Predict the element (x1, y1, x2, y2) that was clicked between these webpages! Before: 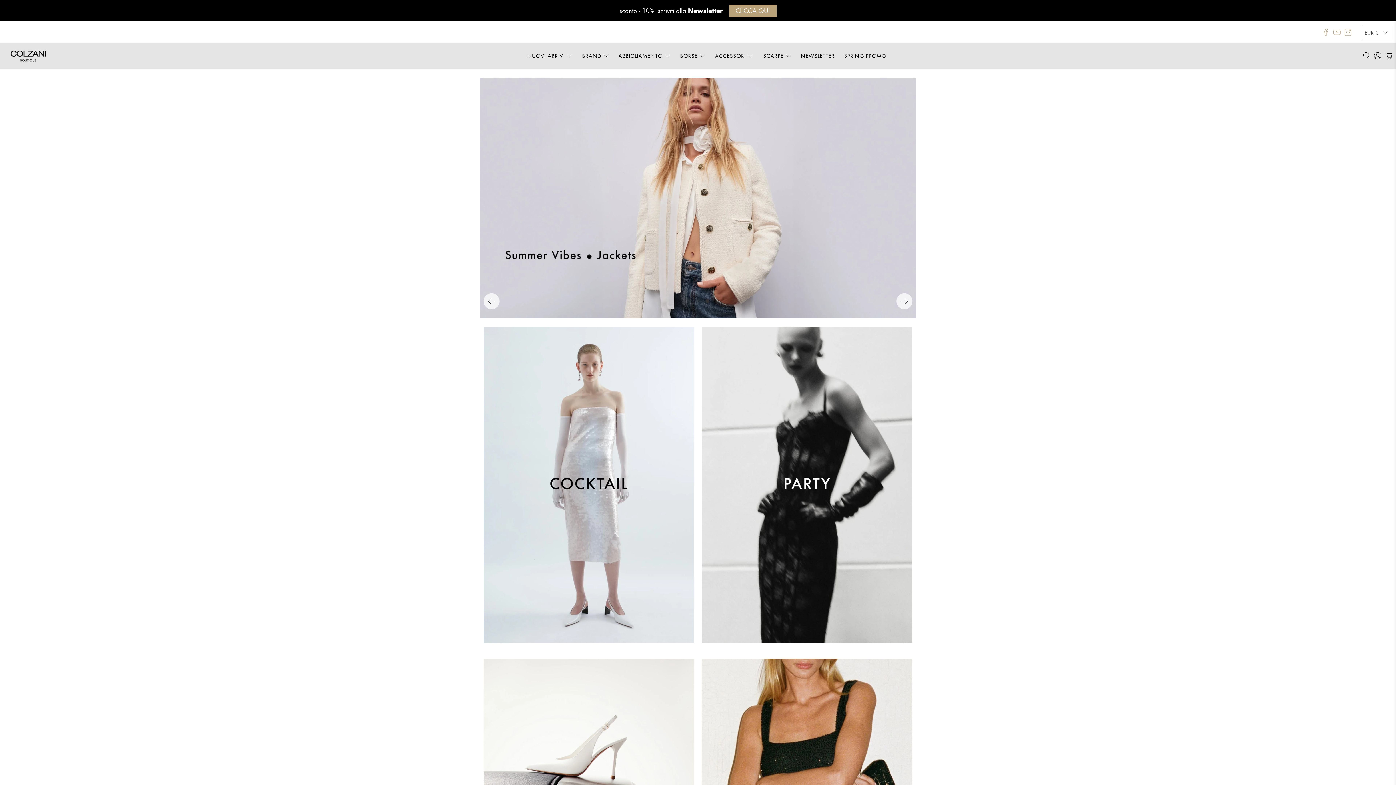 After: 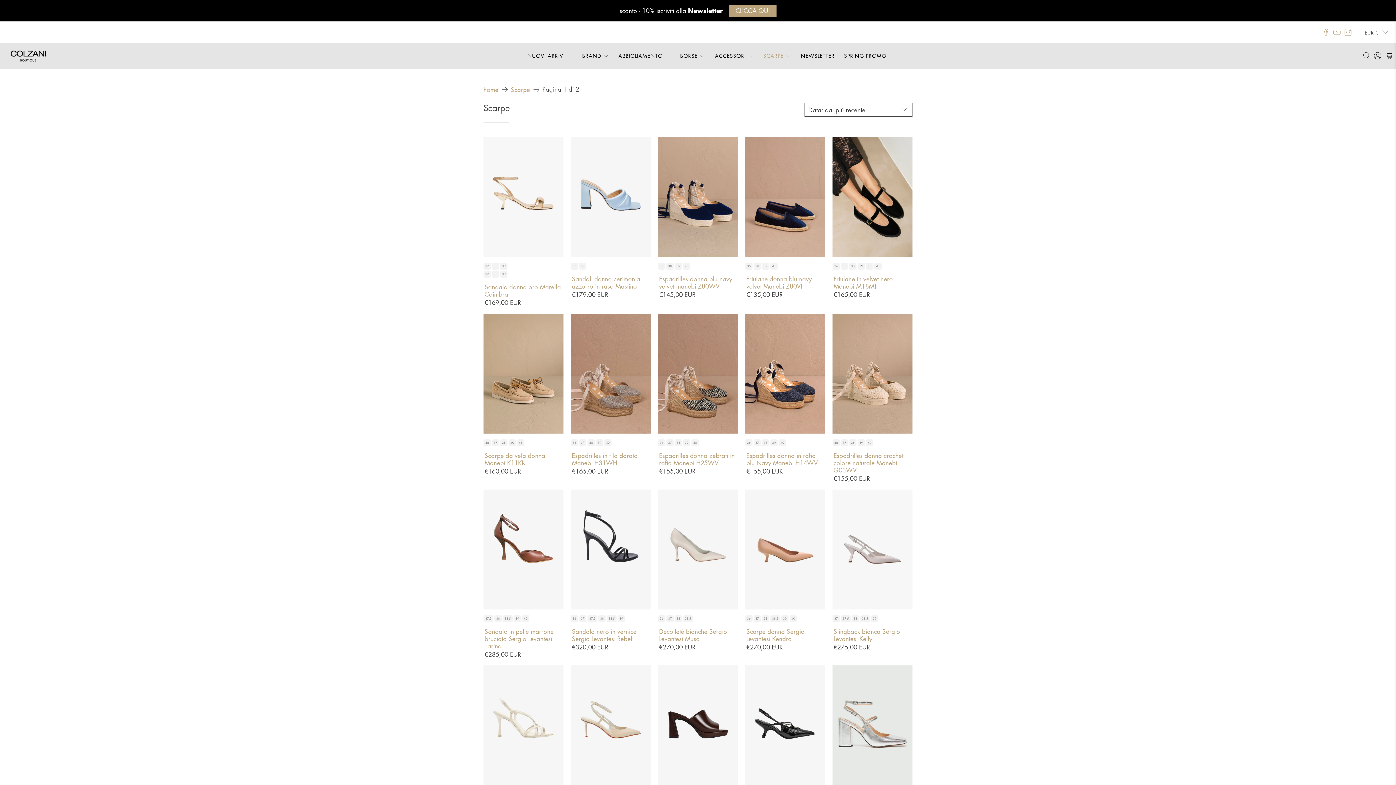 Action: label: SCARPE bbox: (758, 45, 796, 65)